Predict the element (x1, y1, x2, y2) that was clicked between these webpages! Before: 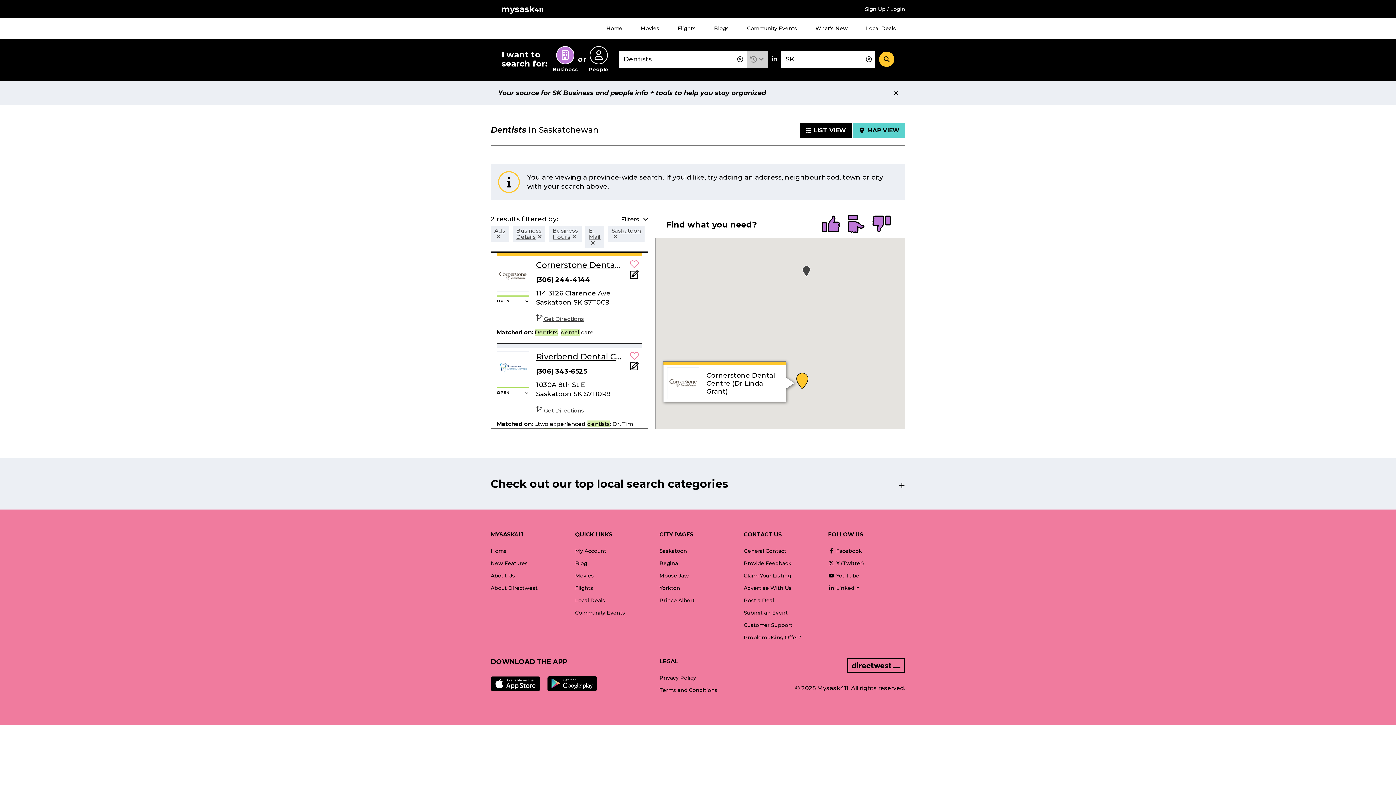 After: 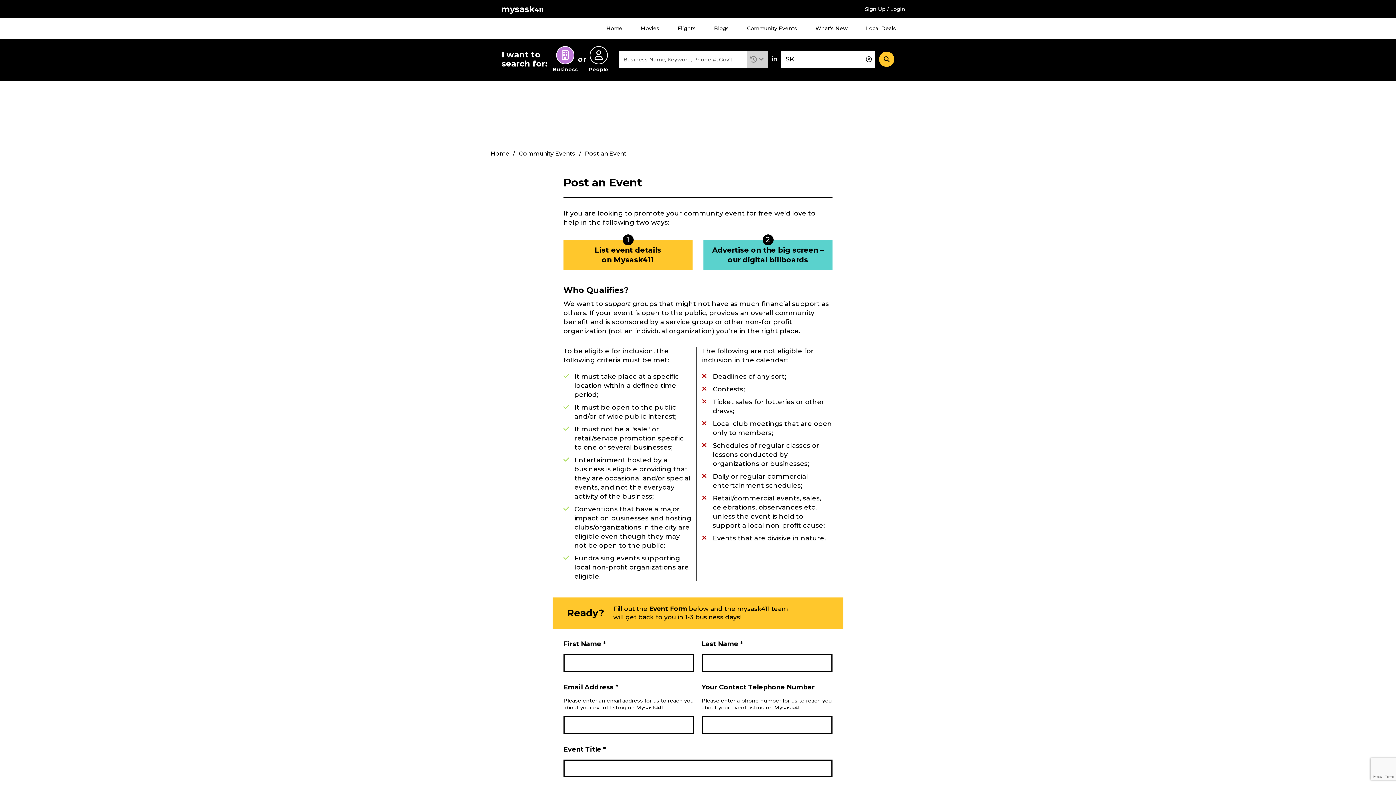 Action: label: Submit an Event bbox: (744, 606, 788, 619)